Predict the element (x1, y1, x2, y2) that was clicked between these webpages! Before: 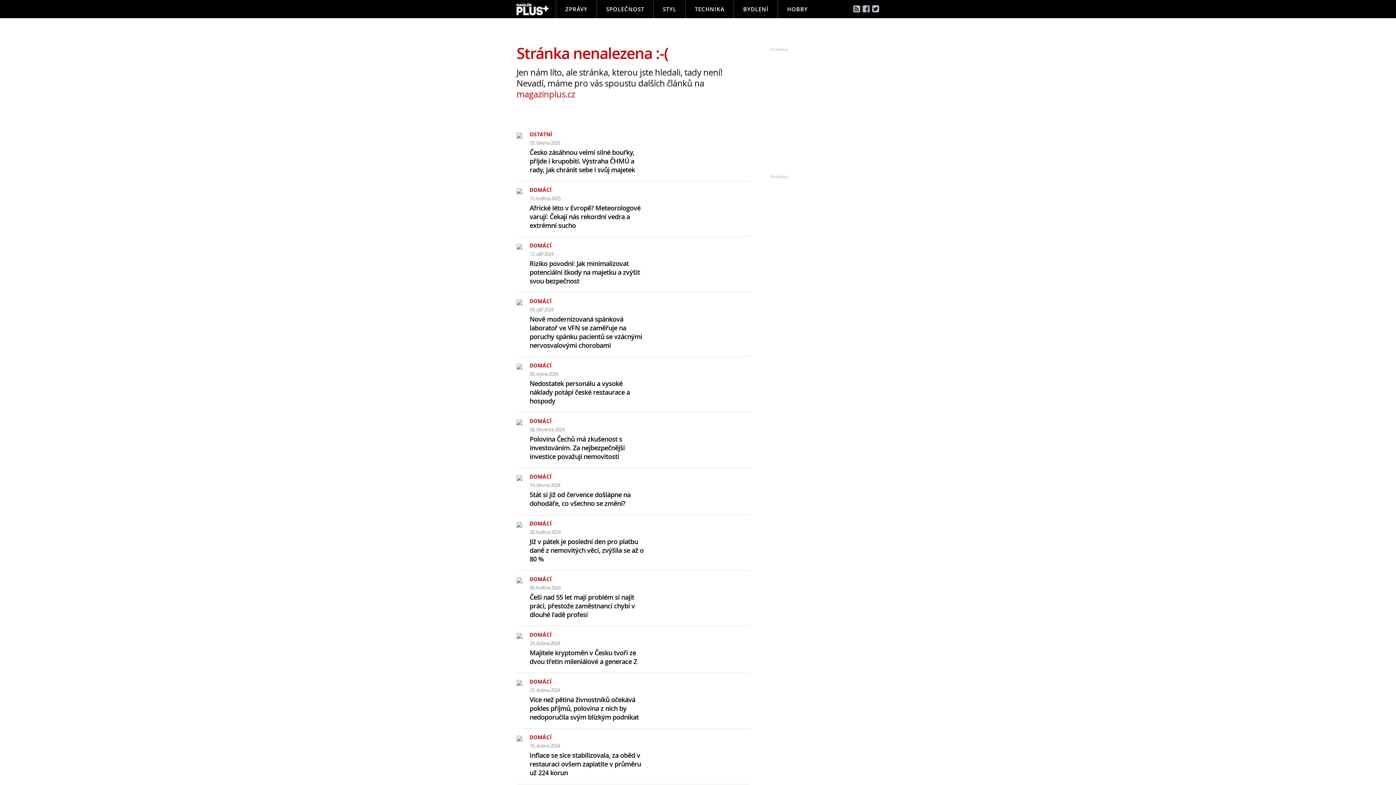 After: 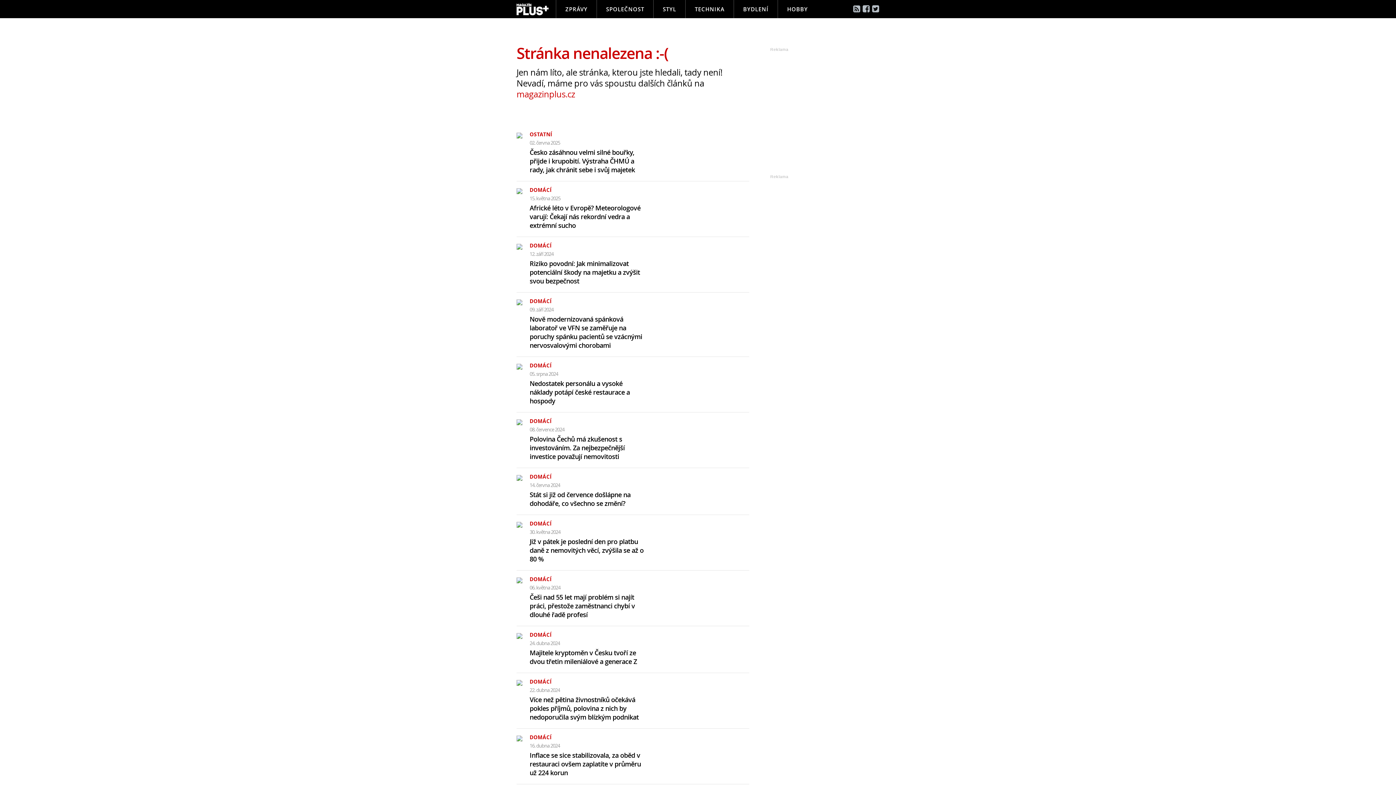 Action: label: Majitele kryptoměn v Česku tvoří ze dvou třetin mileniálové a generace Z bbox: (529, 648, 637, 666)